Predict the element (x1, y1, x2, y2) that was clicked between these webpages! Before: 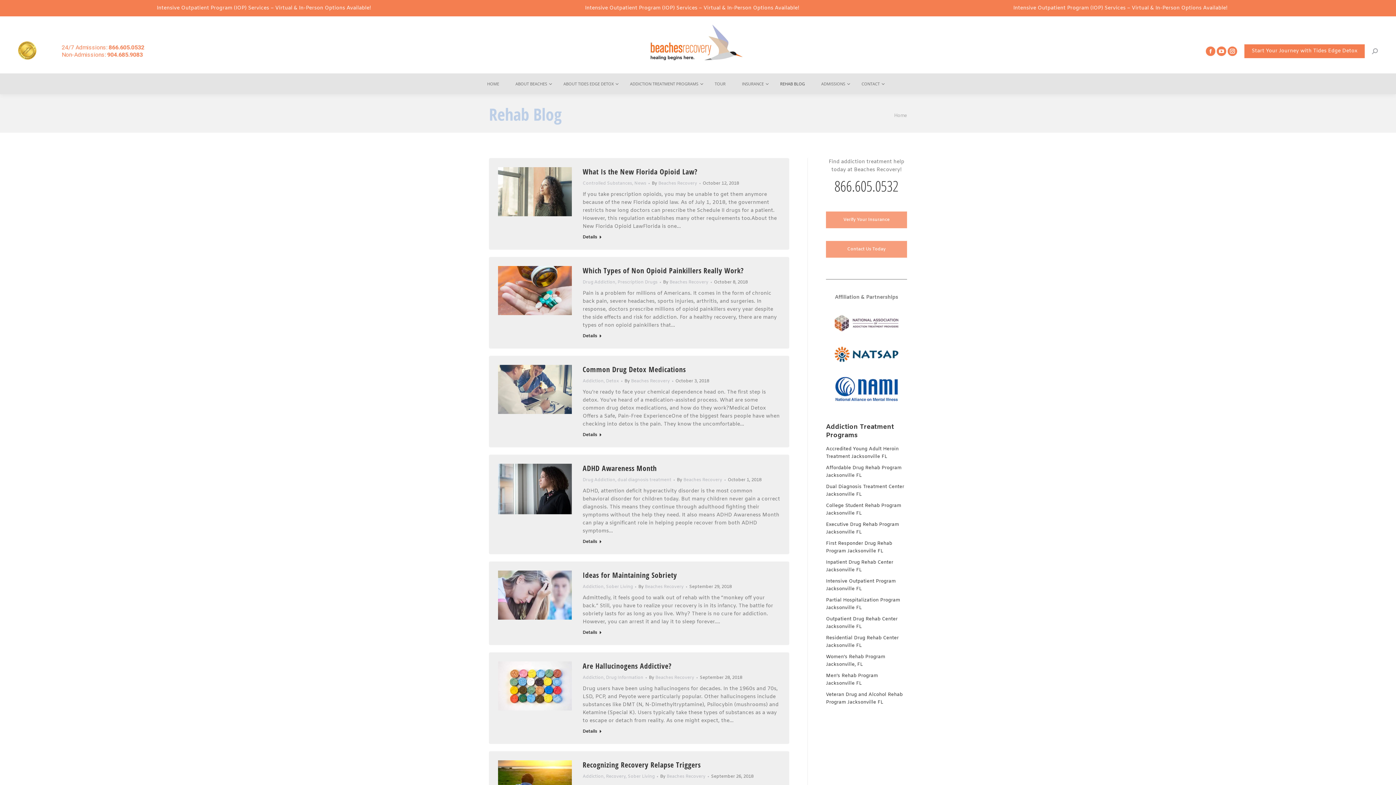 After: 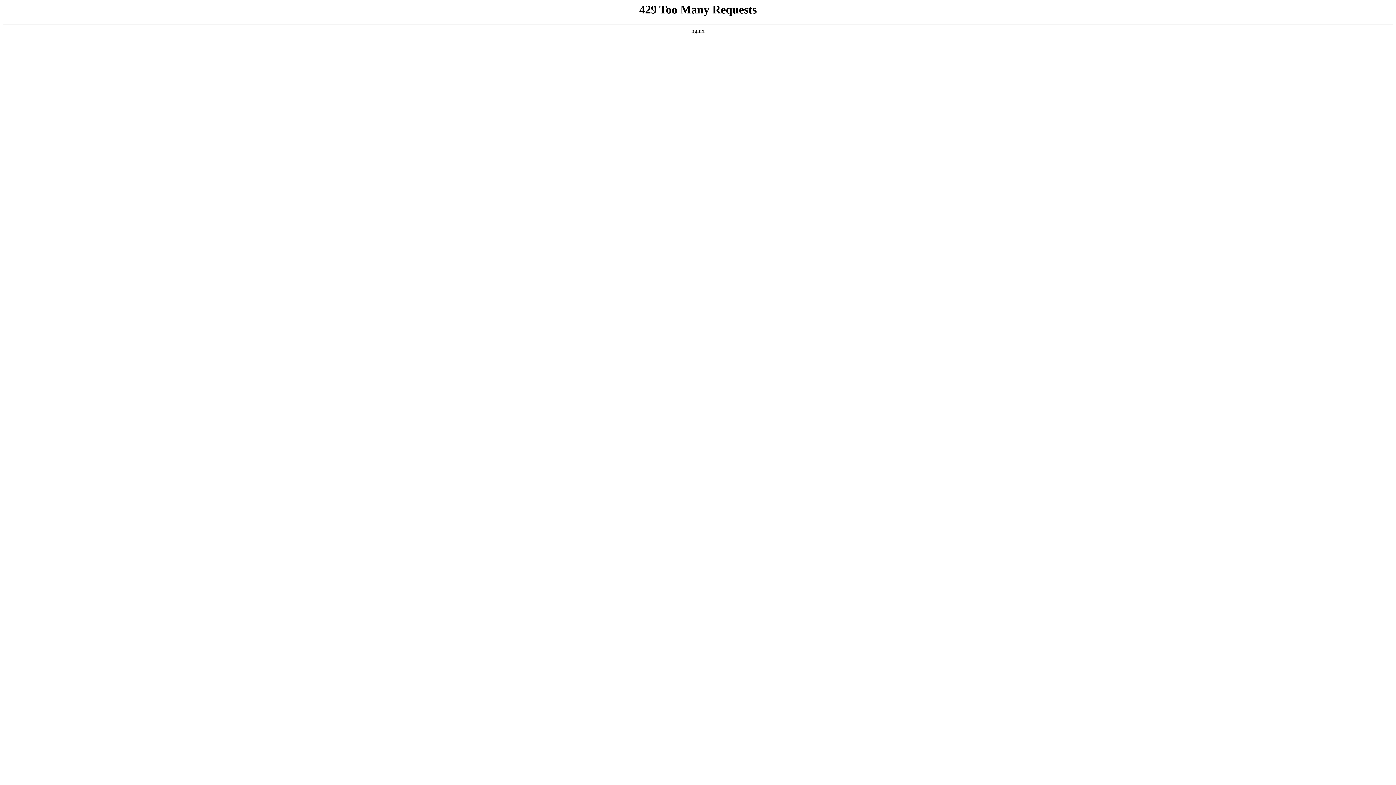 Action: bbox: (826, 241, 907, 257) label: Contact Us Today